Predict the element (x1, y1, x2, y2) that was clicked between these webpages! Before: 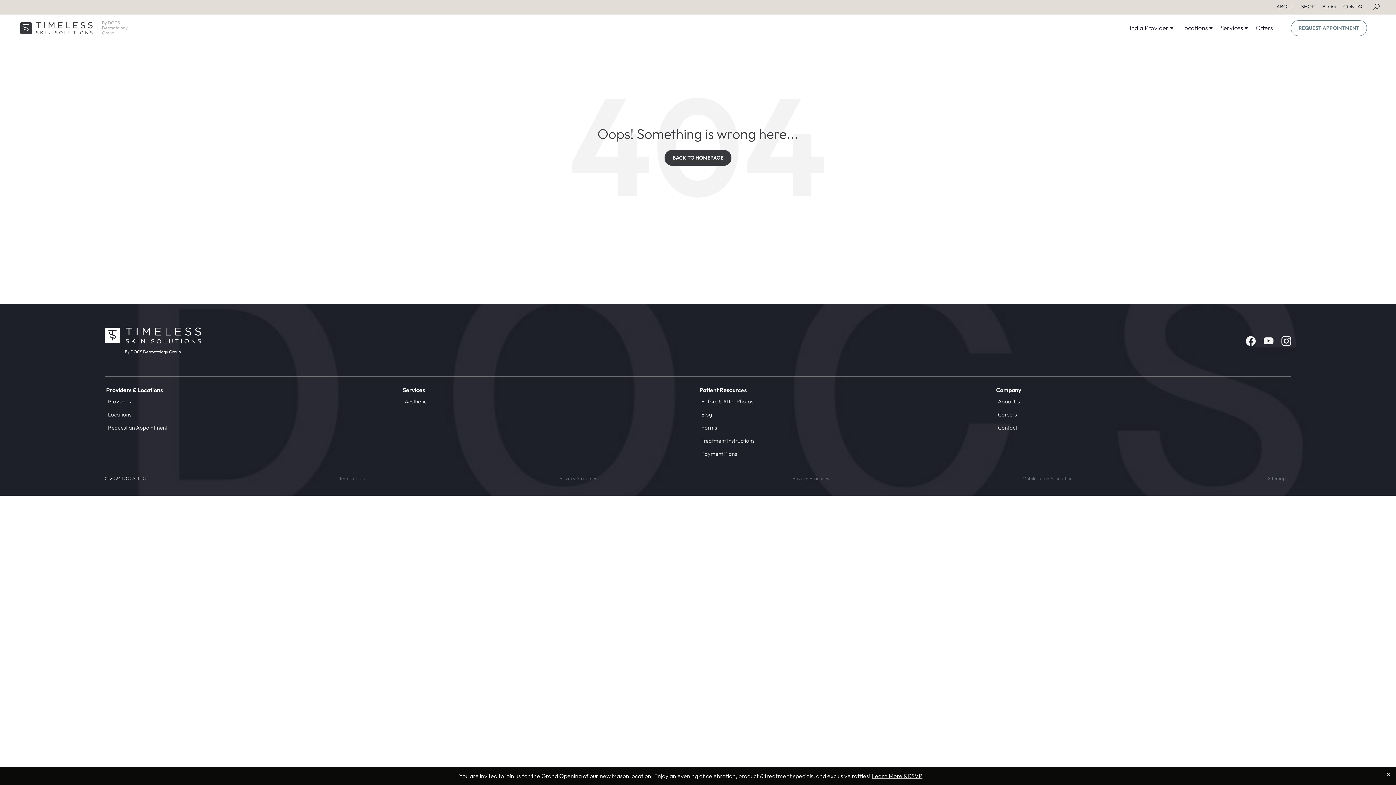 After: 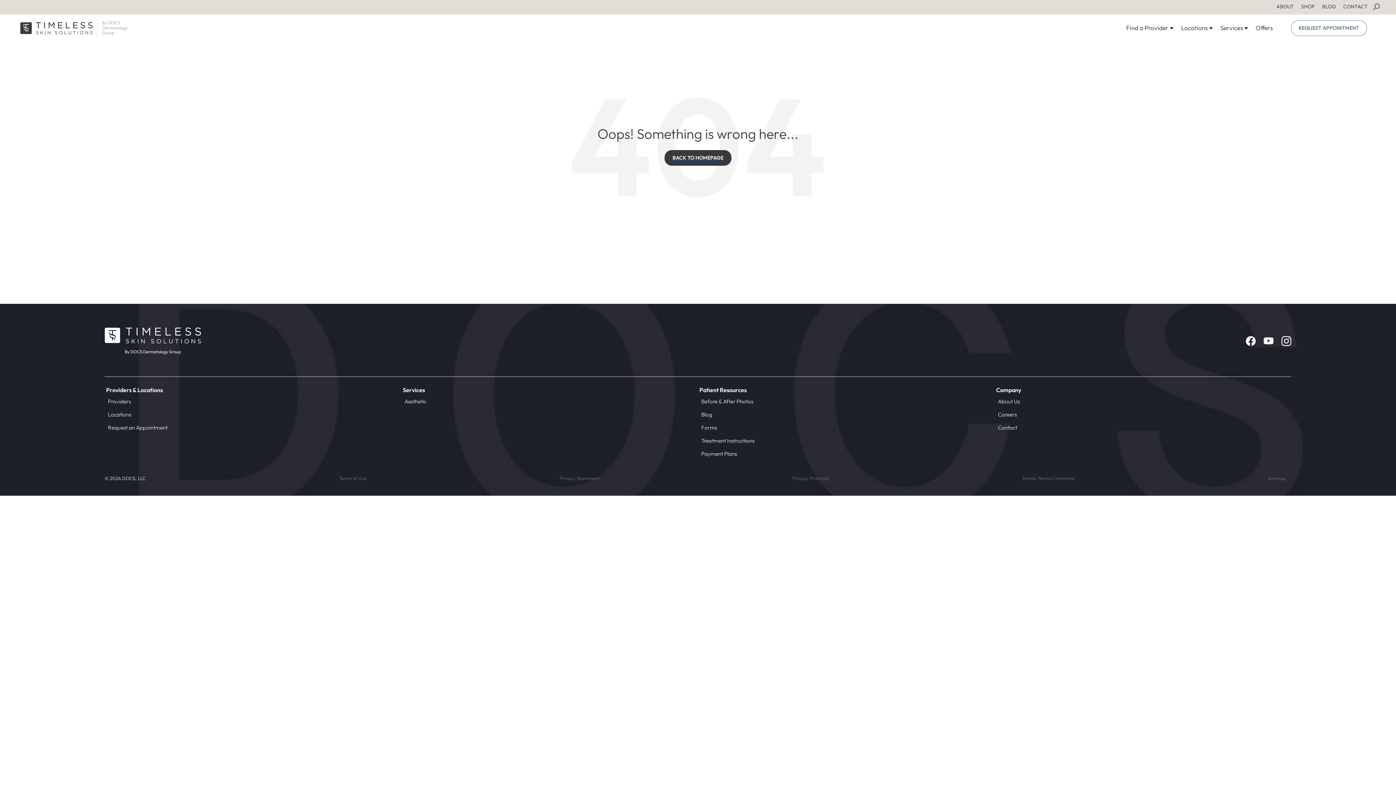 Action: bbox: (1381, 767, 1396, 782) label: Close